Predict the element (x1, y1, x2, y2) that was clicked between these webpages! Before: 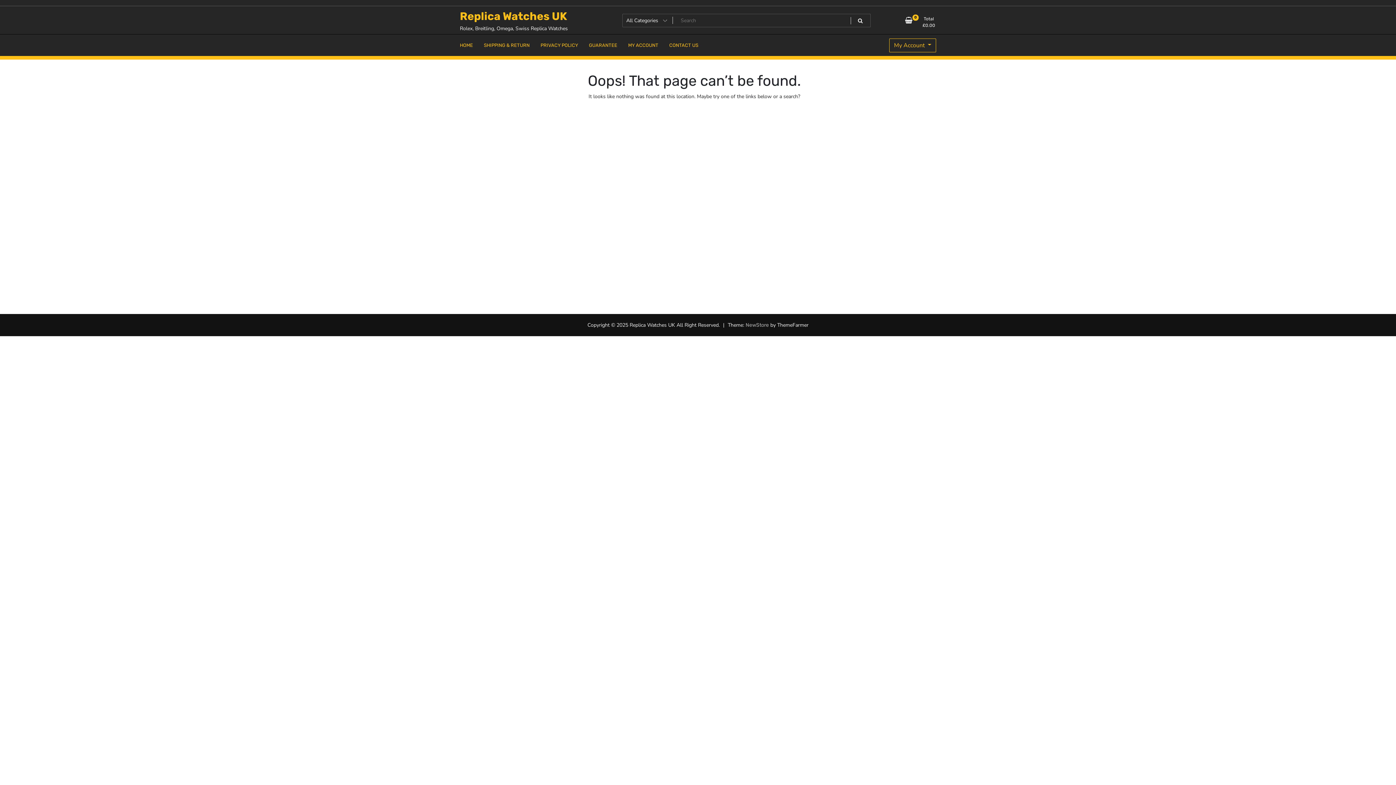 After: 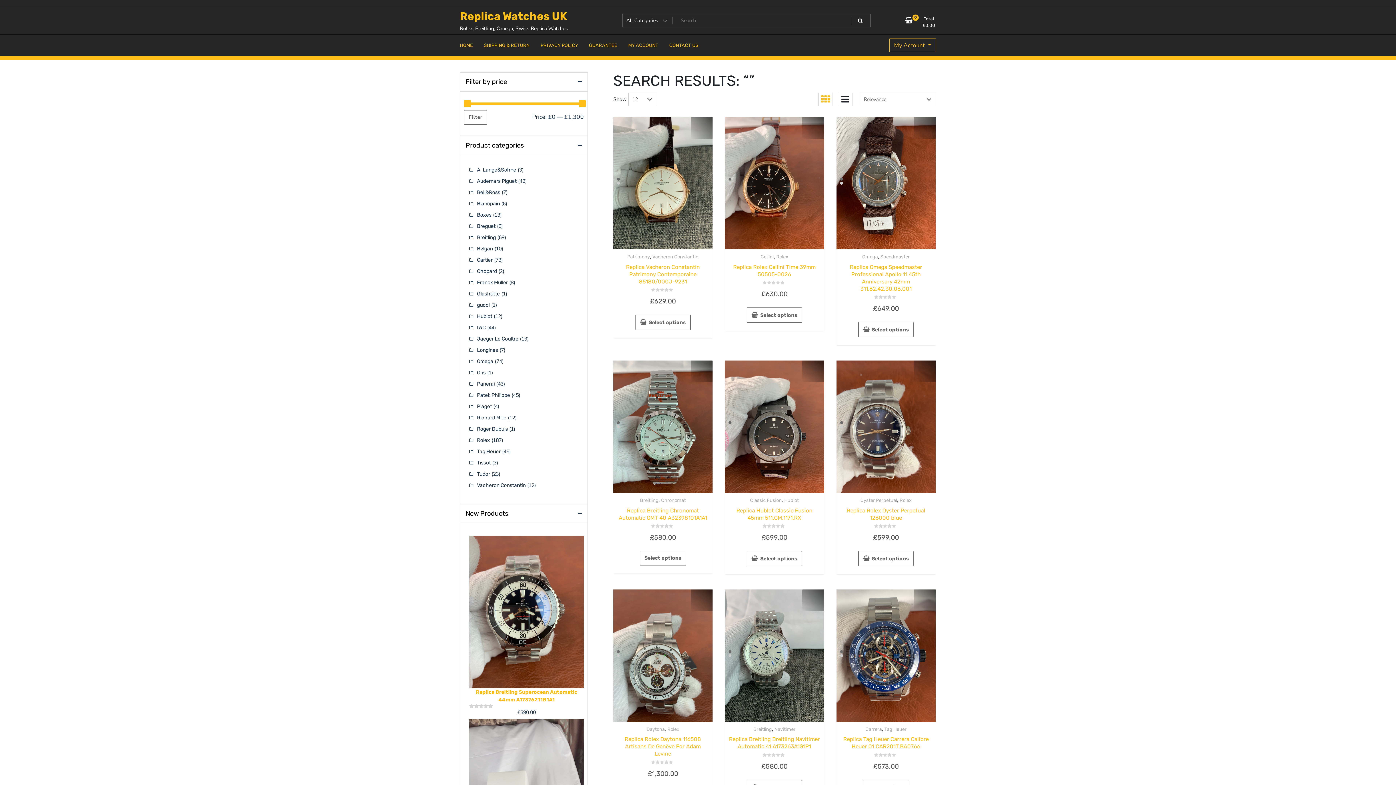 Action: bbox: (850, 14, 870, 27)